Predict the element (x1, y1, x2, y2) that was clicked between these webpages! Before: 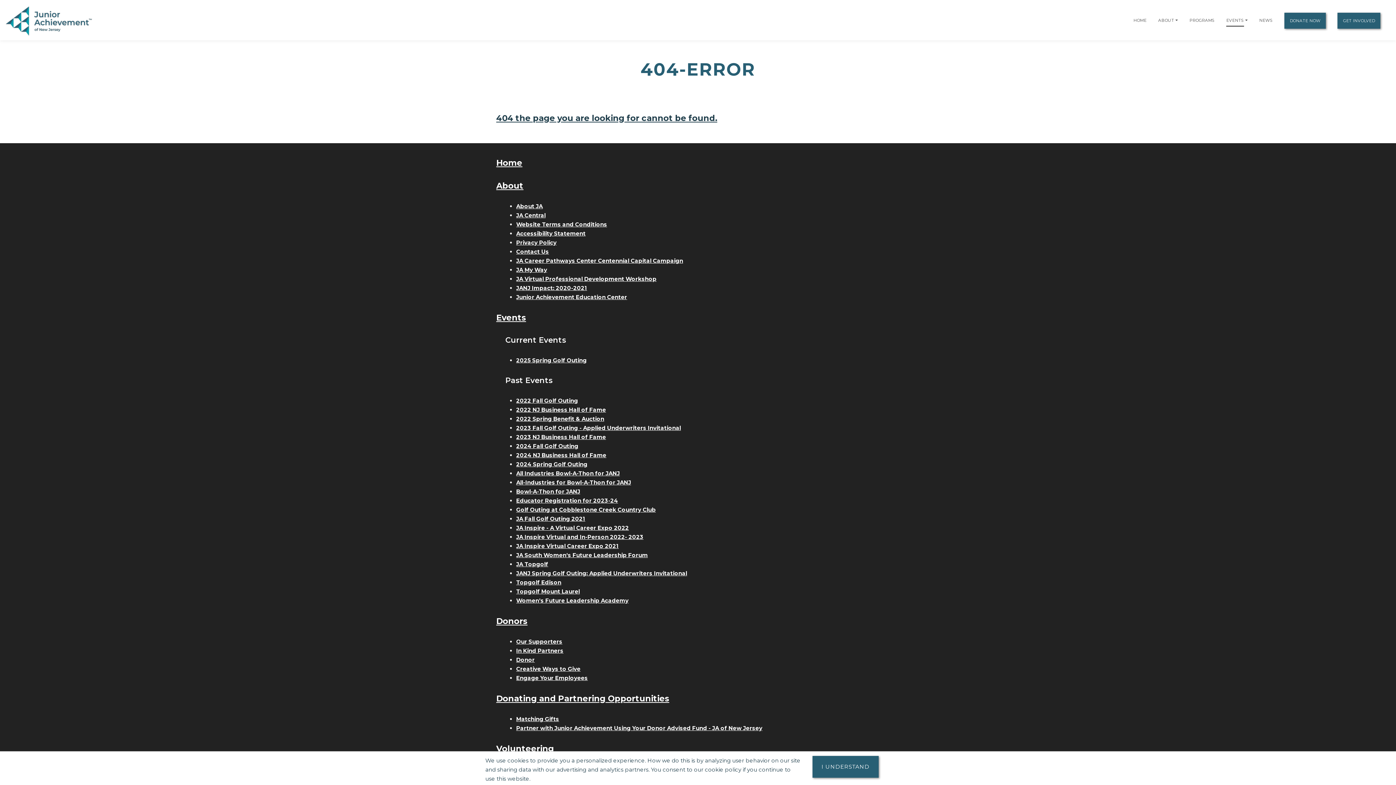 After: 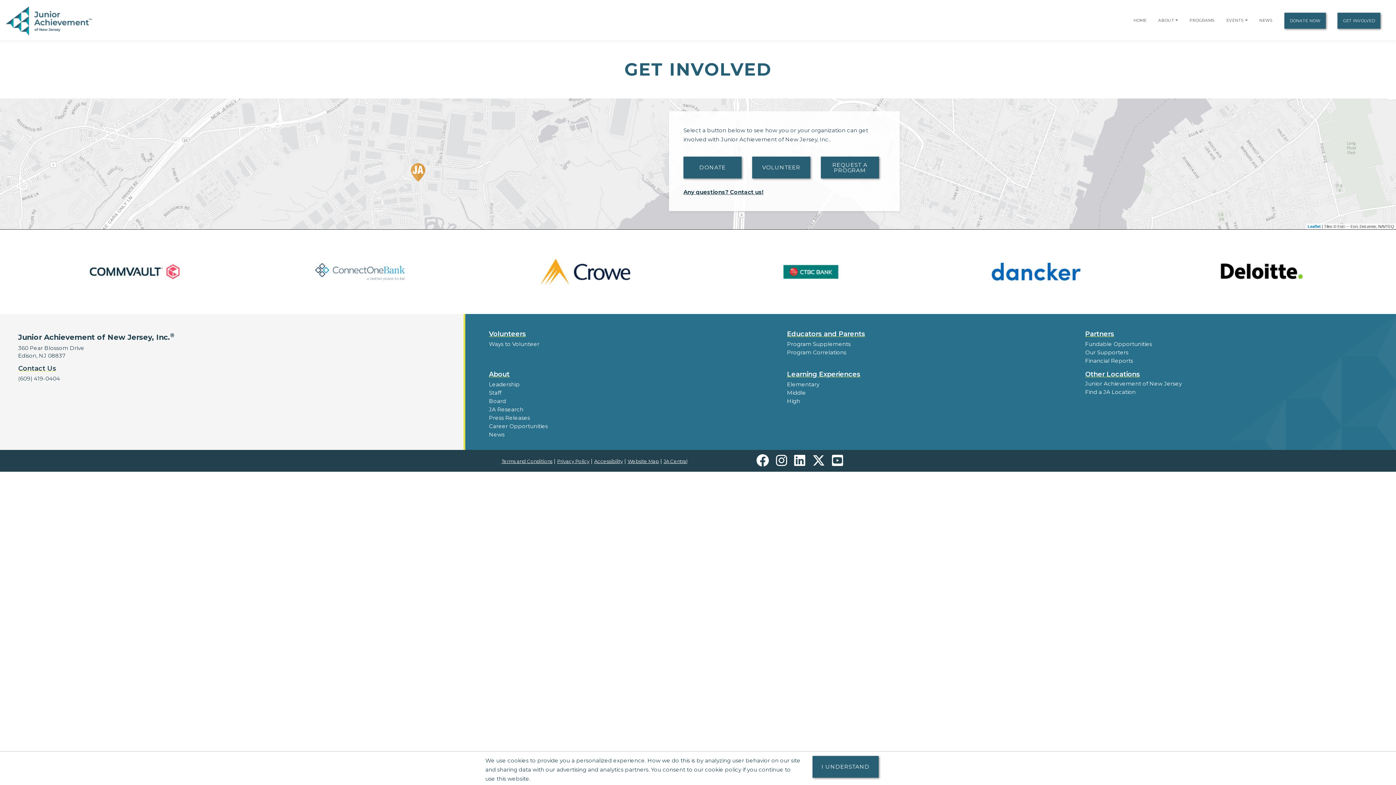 Action: bbox: (1337, 12, 1380, 28) label: GET INVOLVED